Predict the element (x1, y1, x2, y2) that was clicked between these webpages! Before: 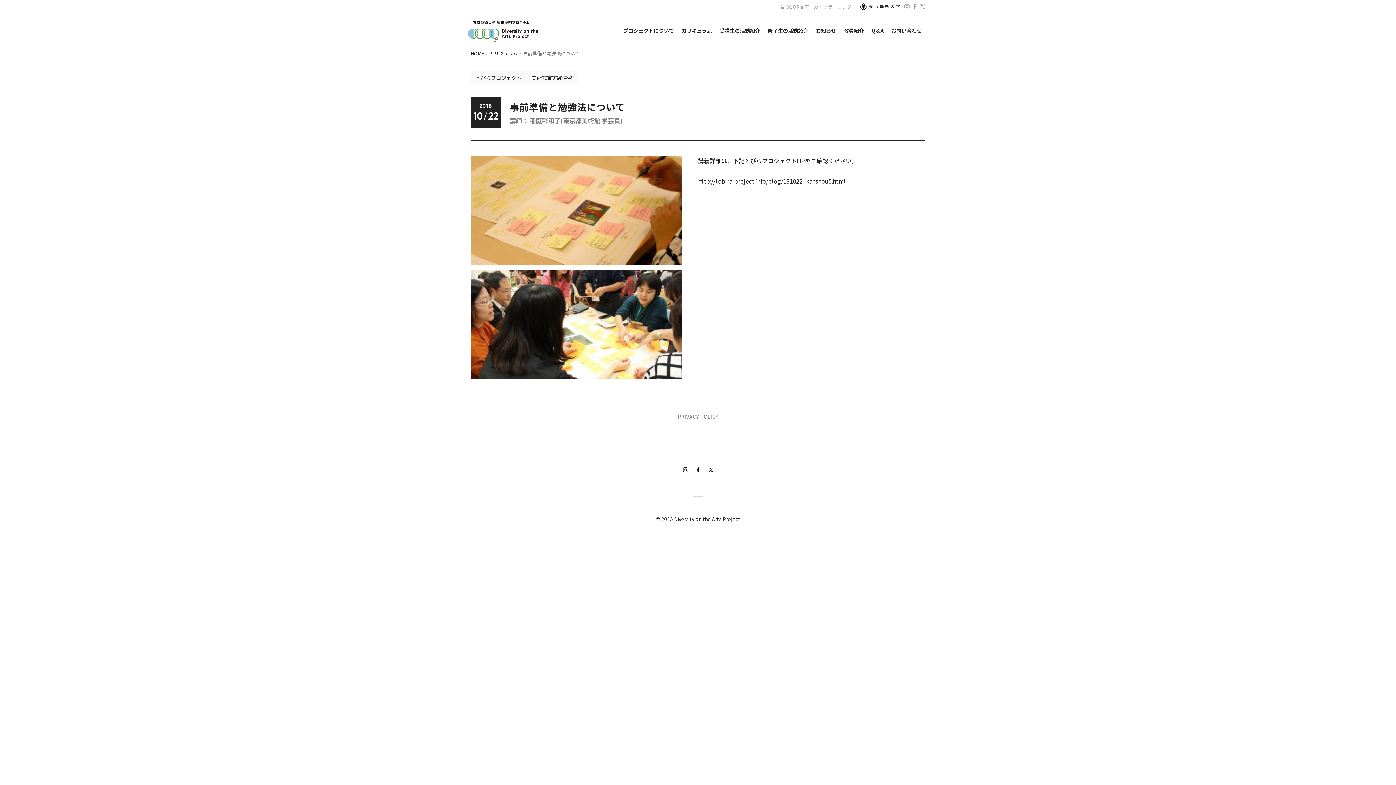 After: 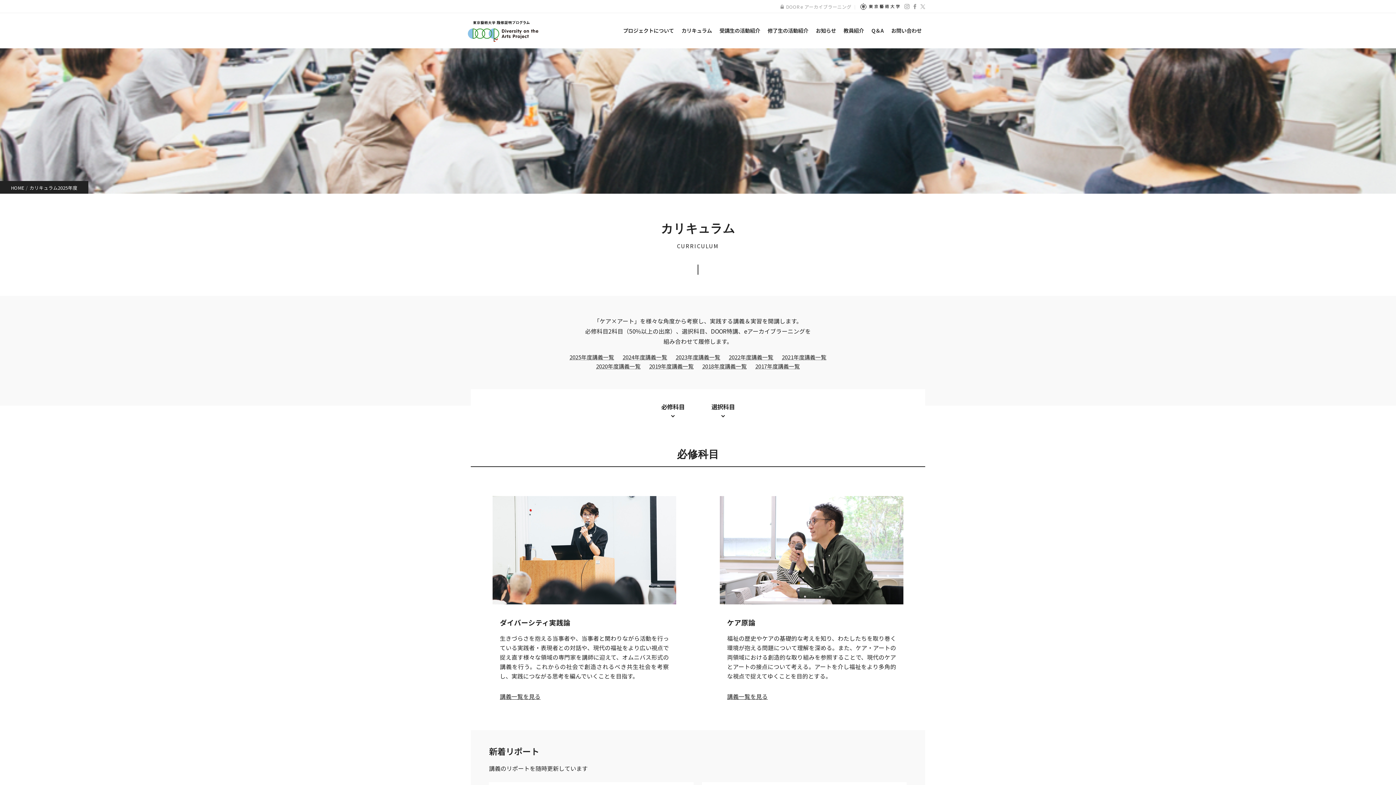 Action: label: カリキュラム bbox: (489, 49, 517, 56)